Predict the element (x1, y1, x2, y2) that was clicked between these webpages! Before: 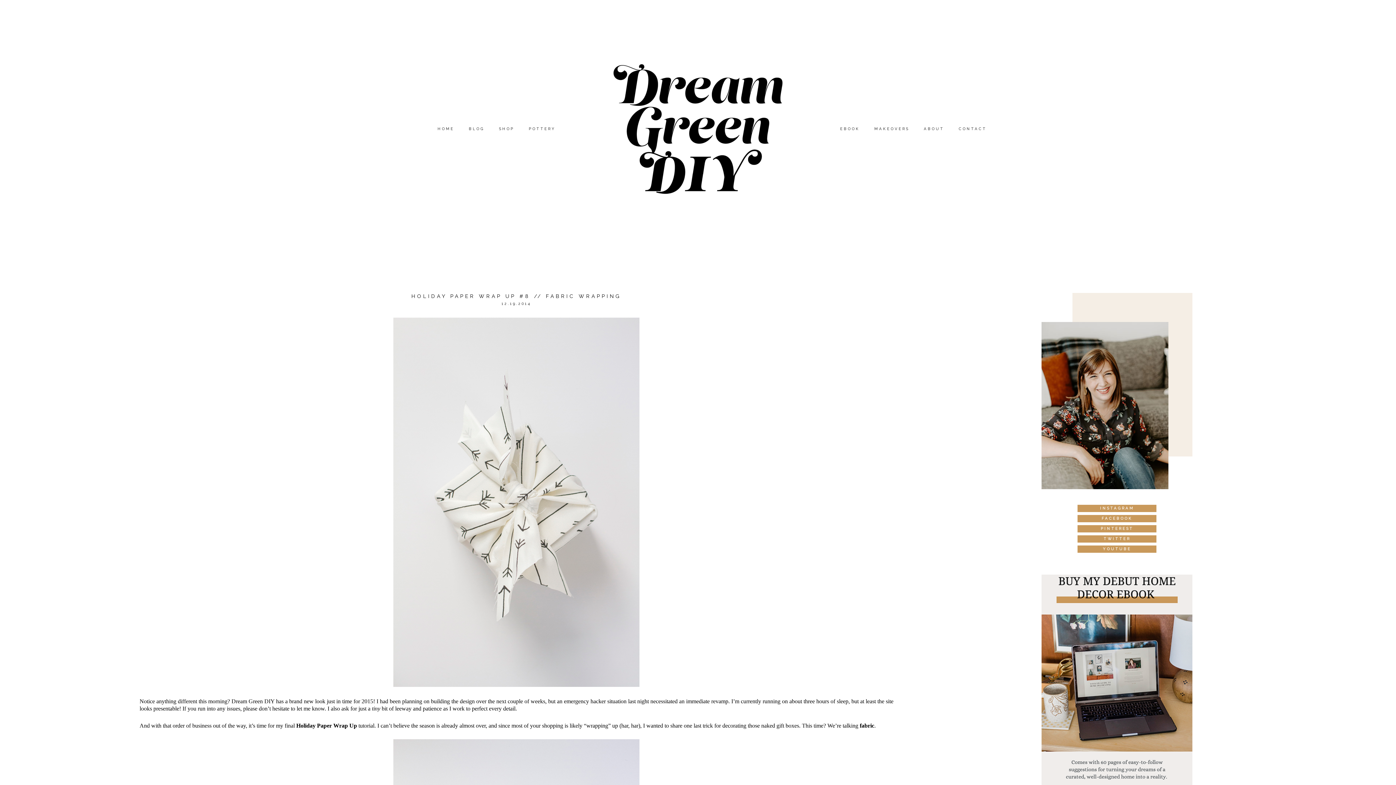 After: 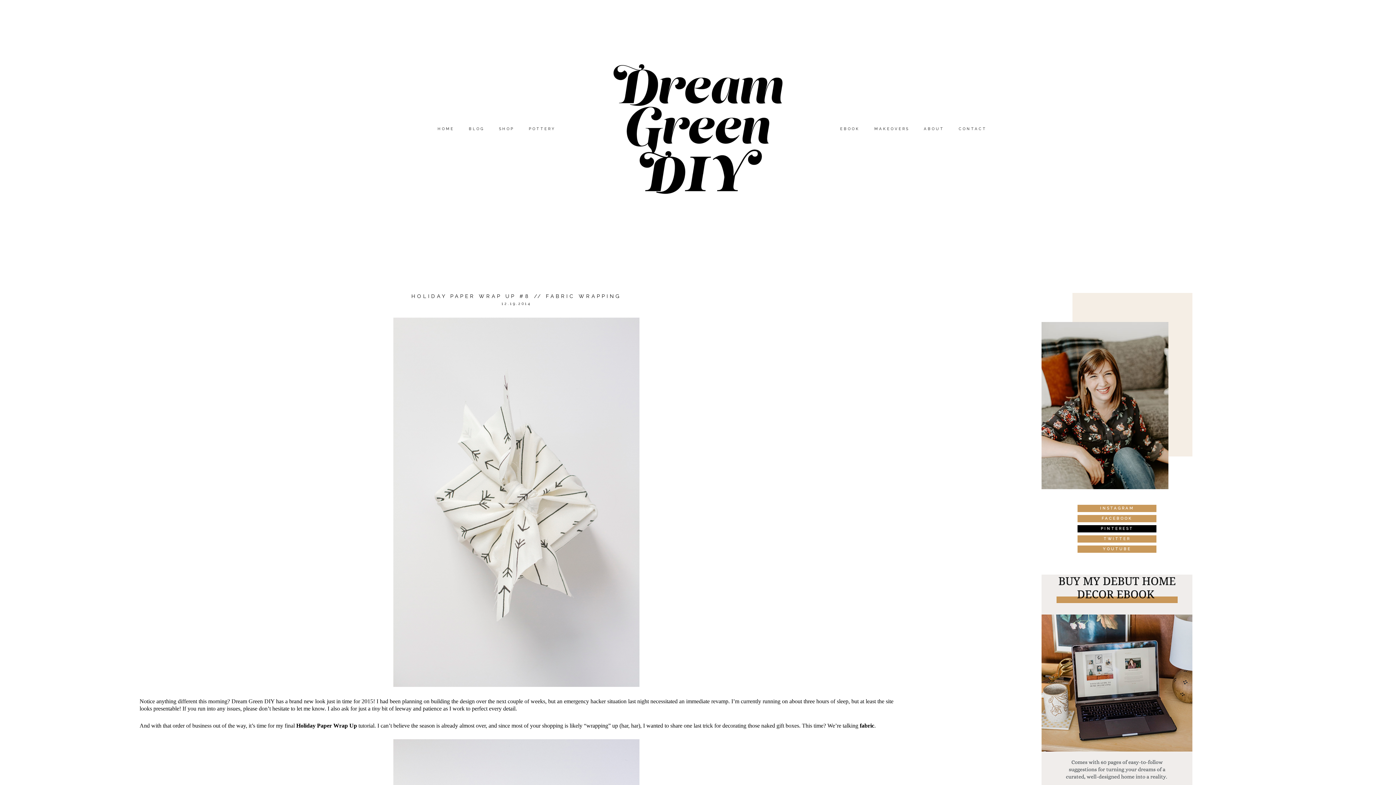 Action: bbox: (1077, 525, 1156, 532) label: PINTEREST